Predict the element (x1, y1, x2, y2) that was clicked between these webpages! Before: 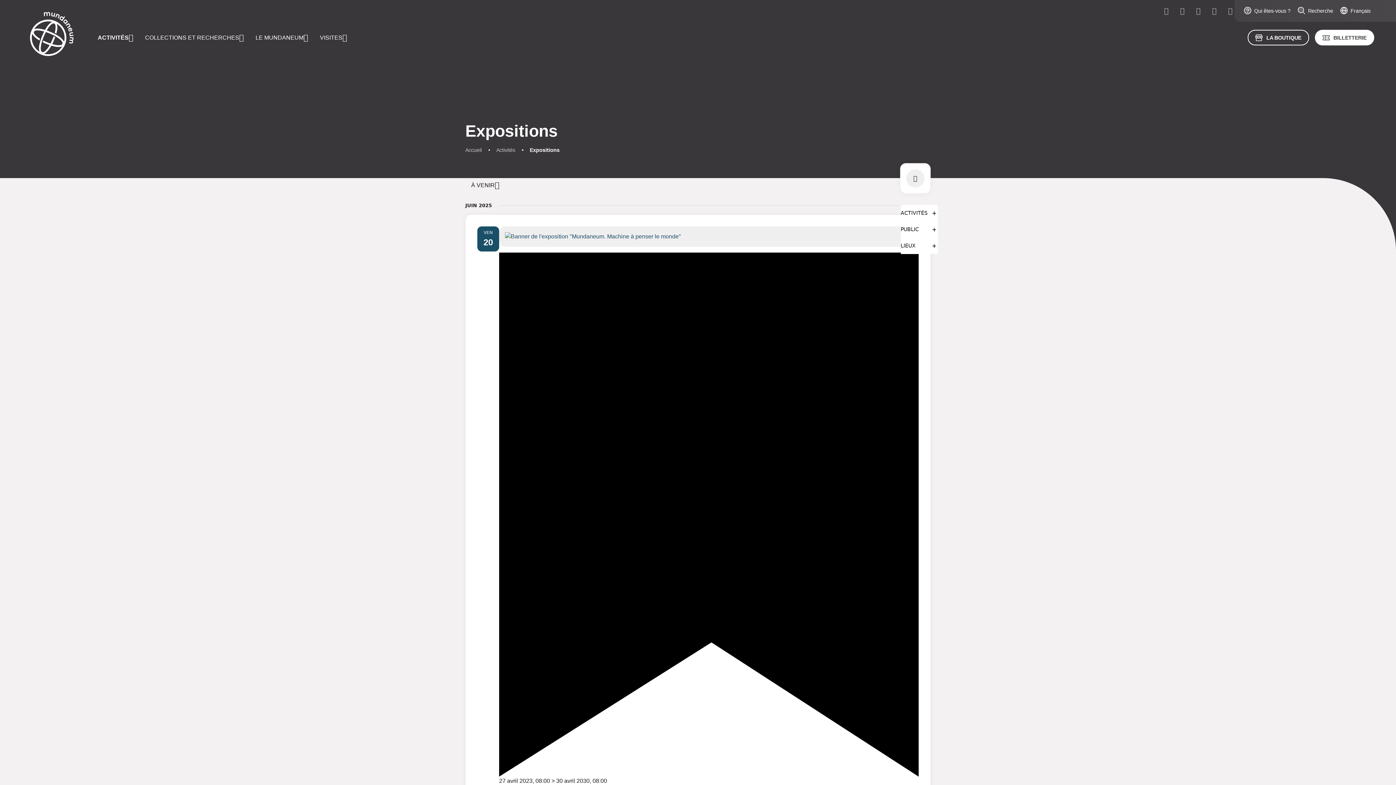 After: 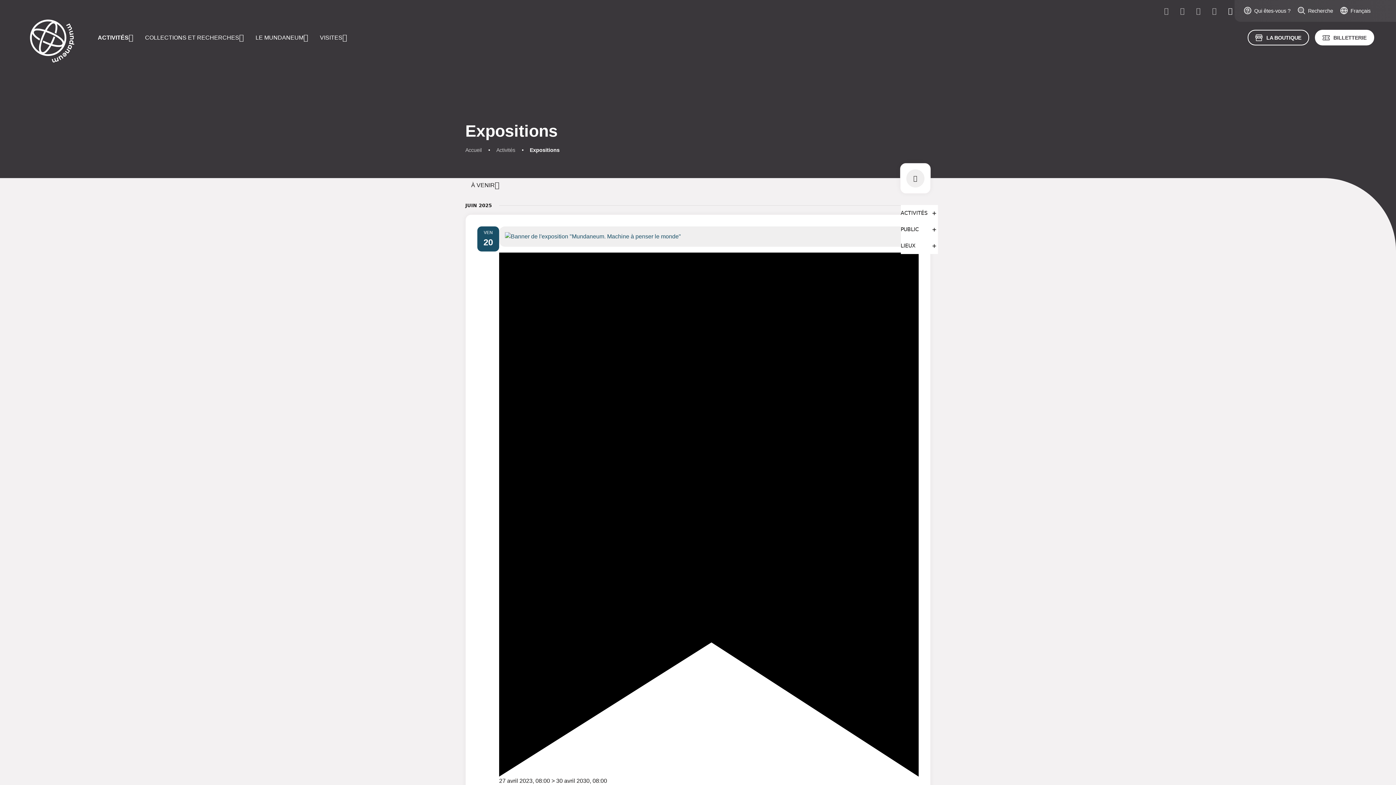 Action: bbox: (1222, 4, 1238, 17)